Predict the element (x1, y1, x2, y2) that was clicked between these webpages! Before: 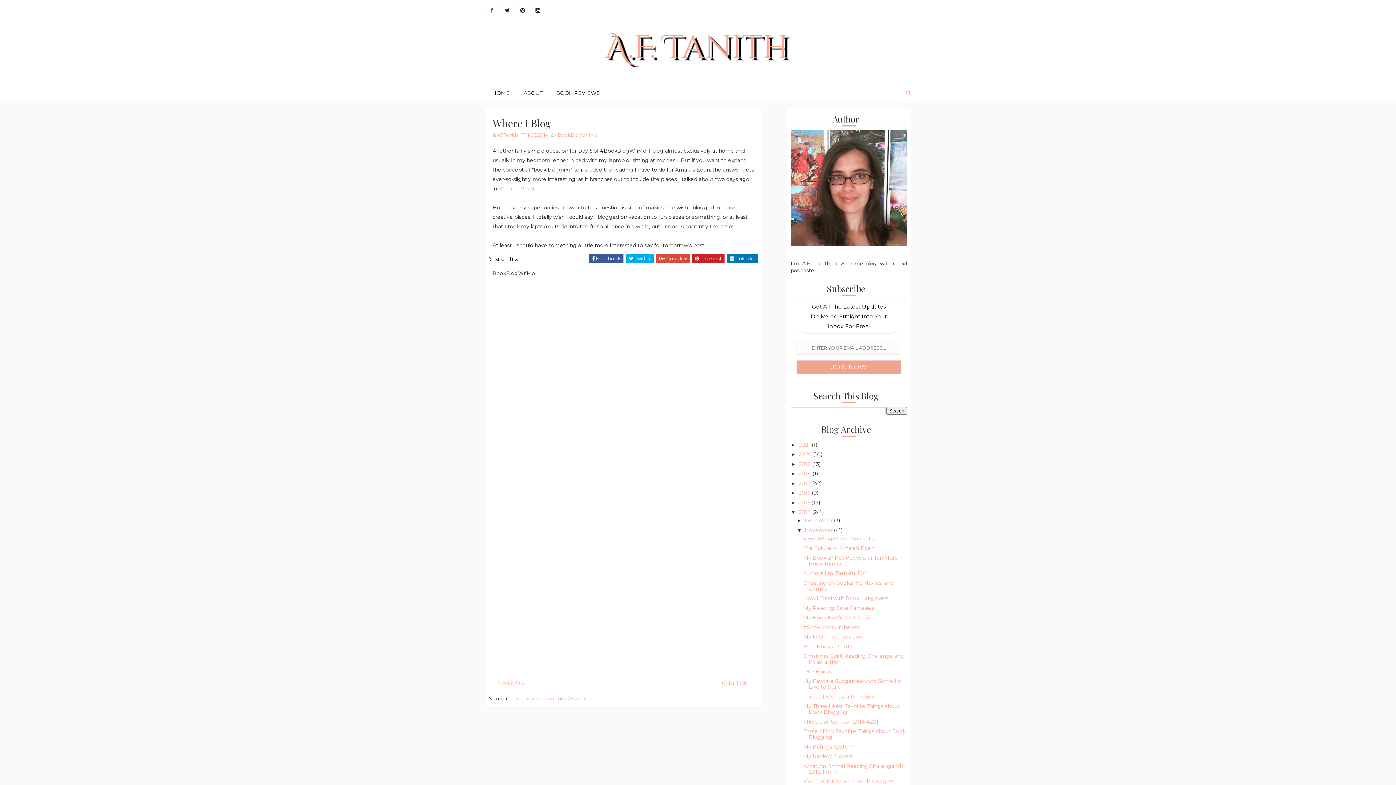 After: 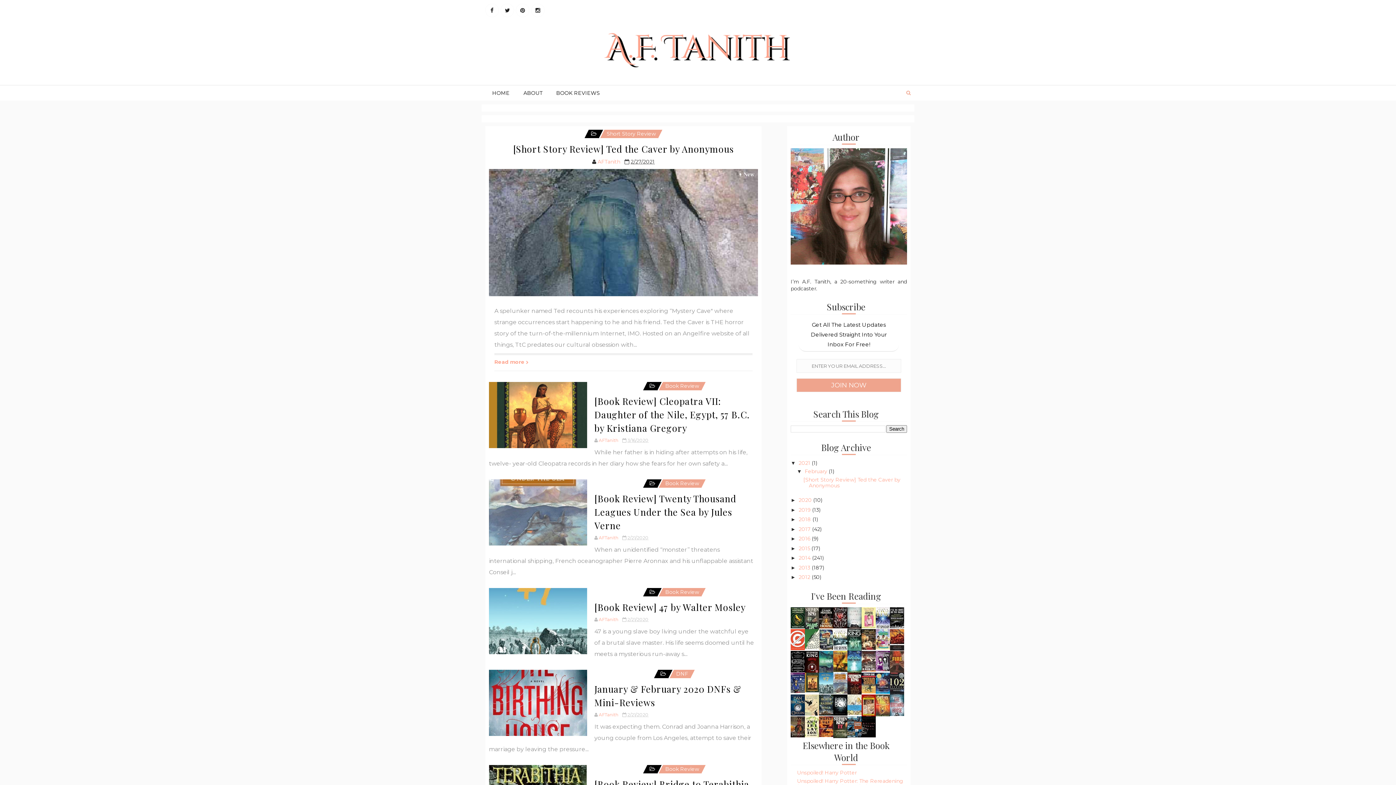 Action: bbox: (589, 25, 807, 72)